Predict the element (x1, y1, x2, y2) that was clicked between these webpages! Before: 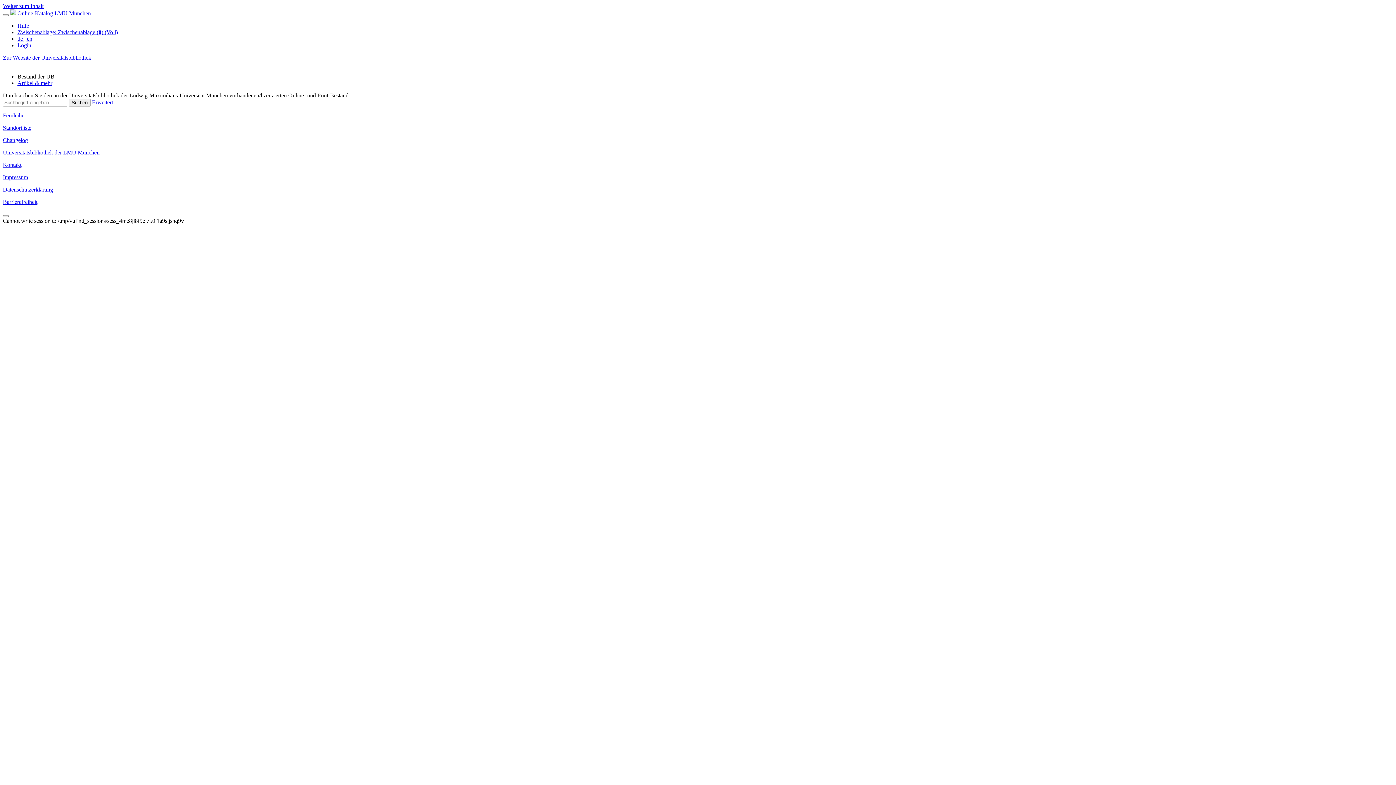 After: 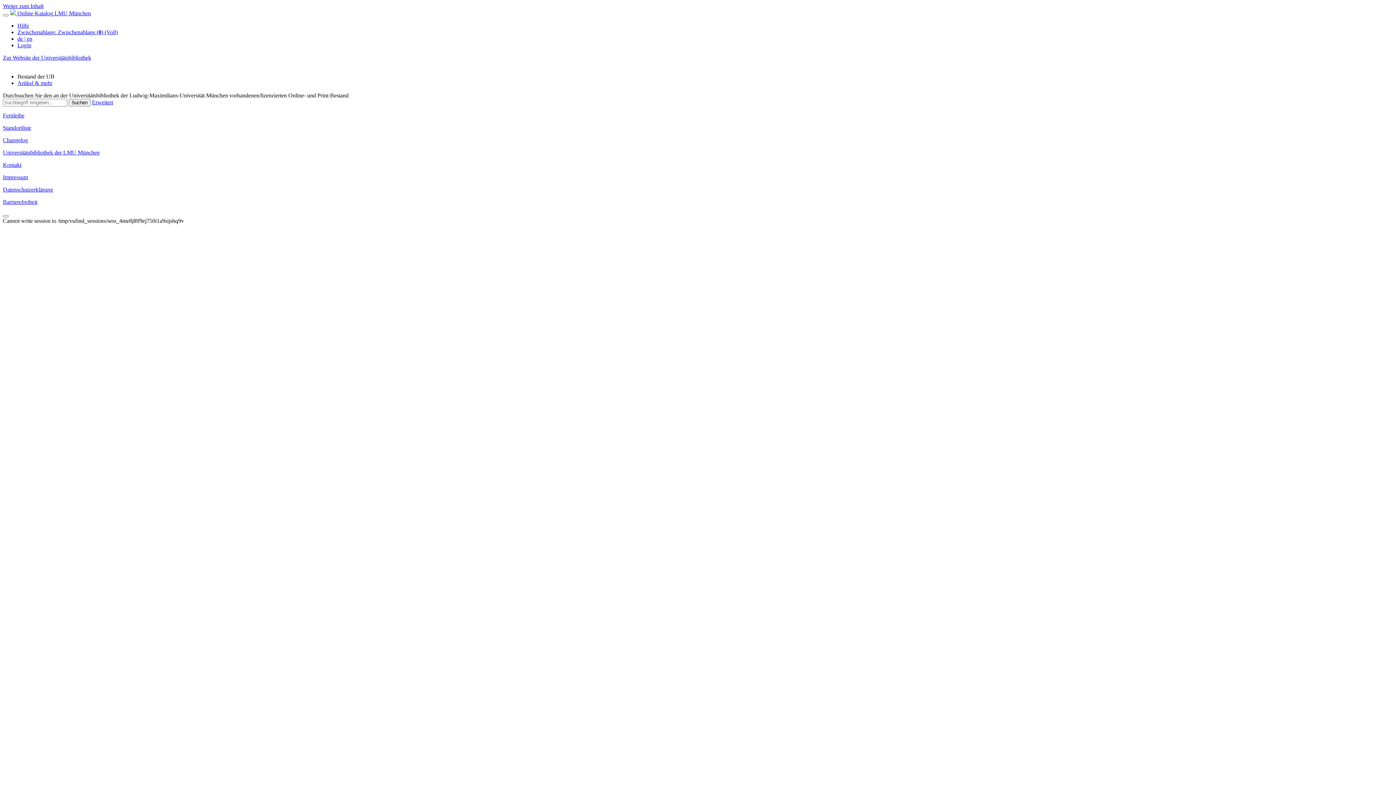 Action: label: Bestand der UB bbox: (17, 73, 54, 79)